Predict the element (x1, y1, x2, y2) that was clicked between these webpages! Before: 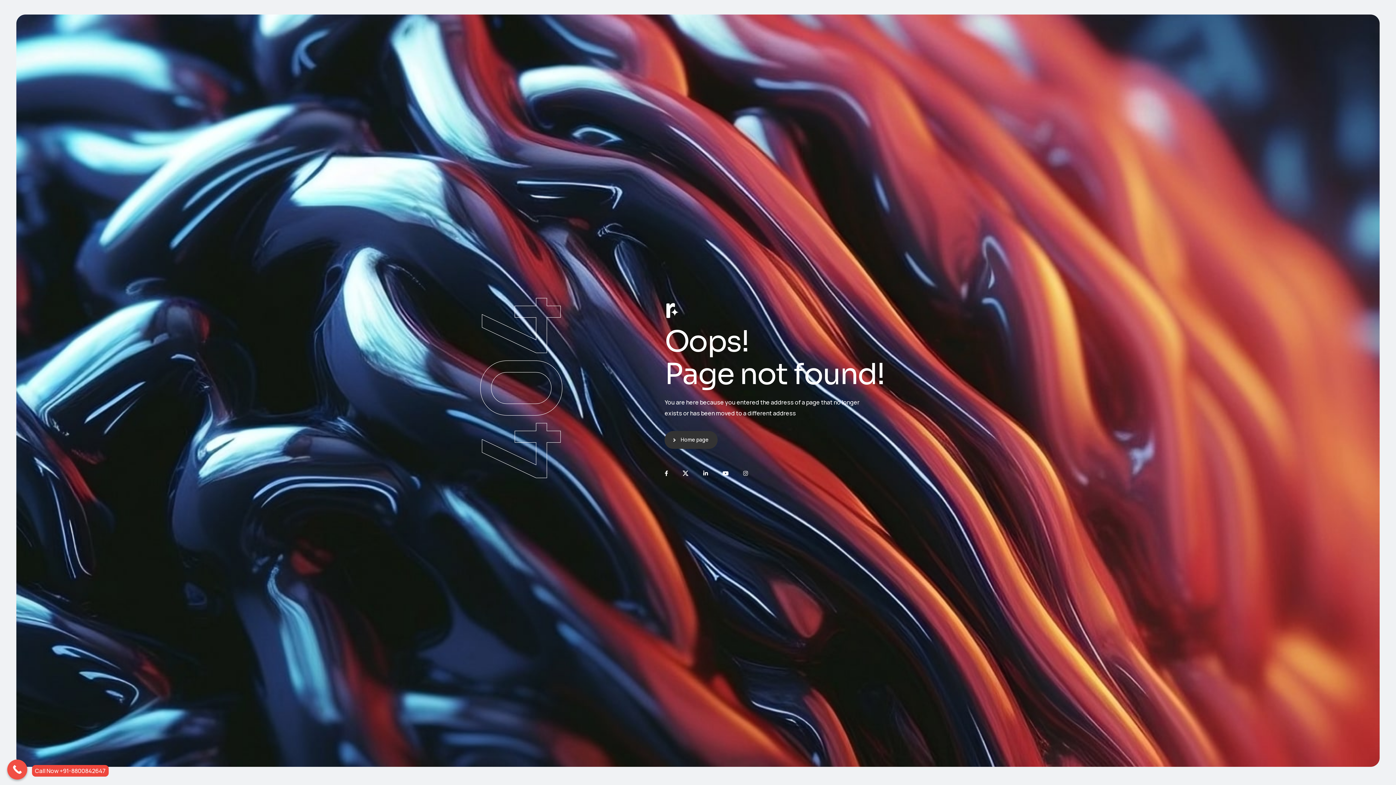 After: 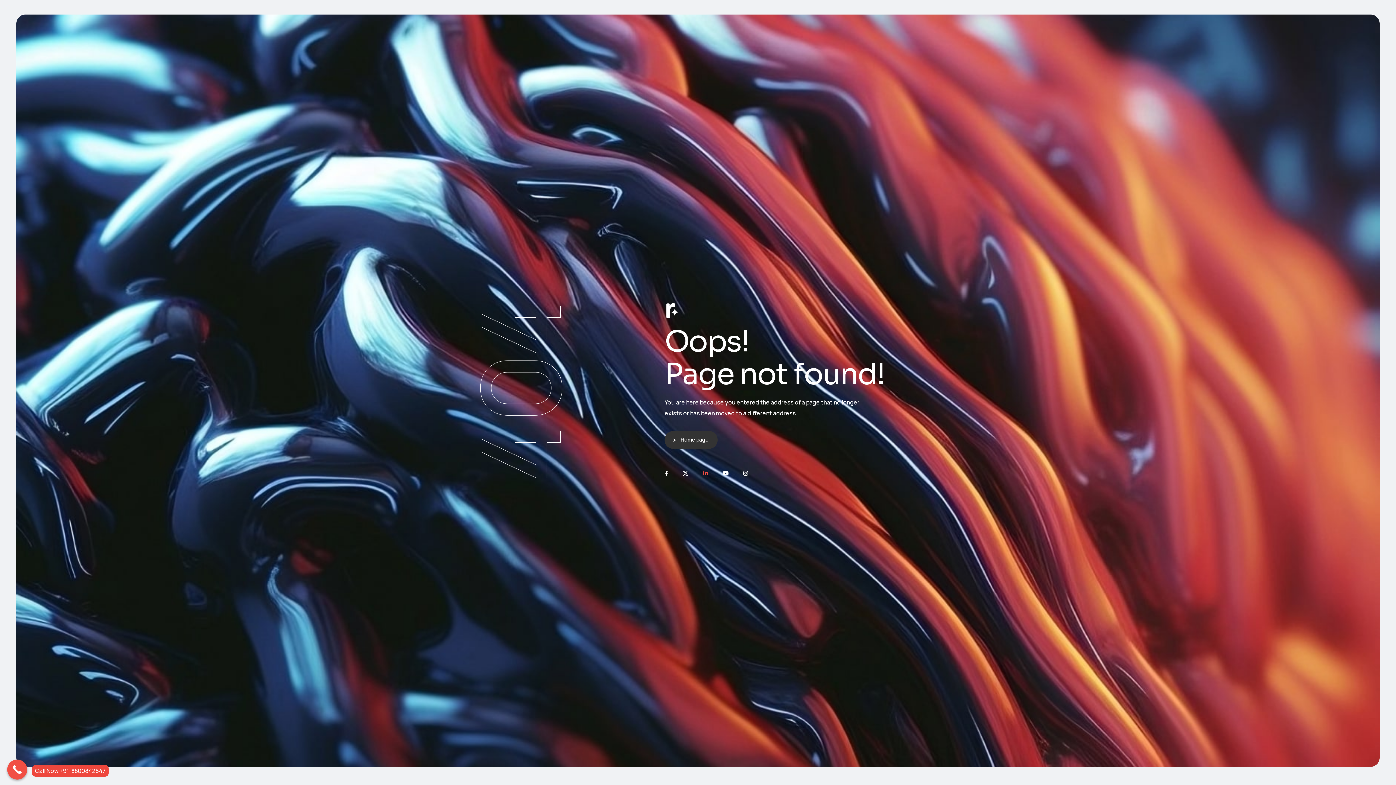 Action: bbox: (703, 470, 708, 476)